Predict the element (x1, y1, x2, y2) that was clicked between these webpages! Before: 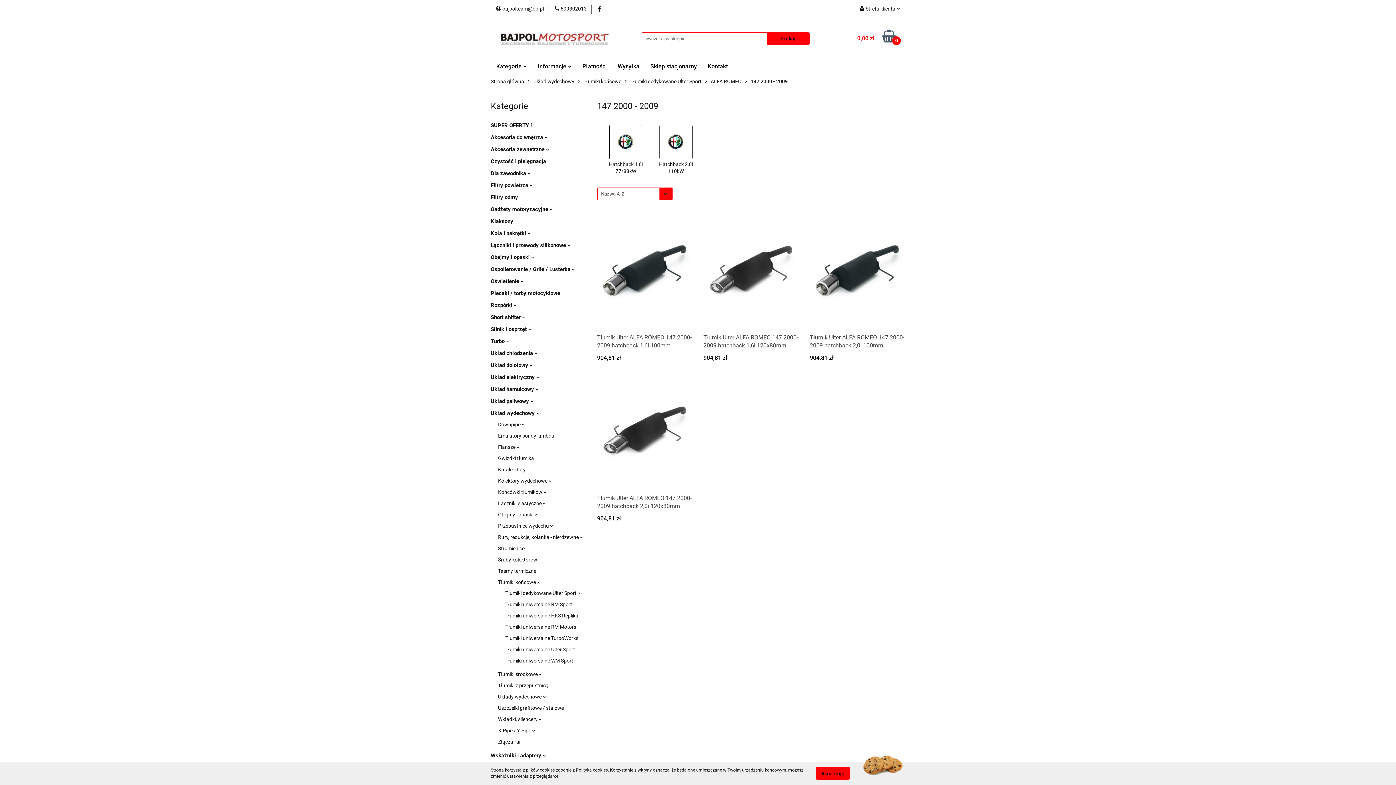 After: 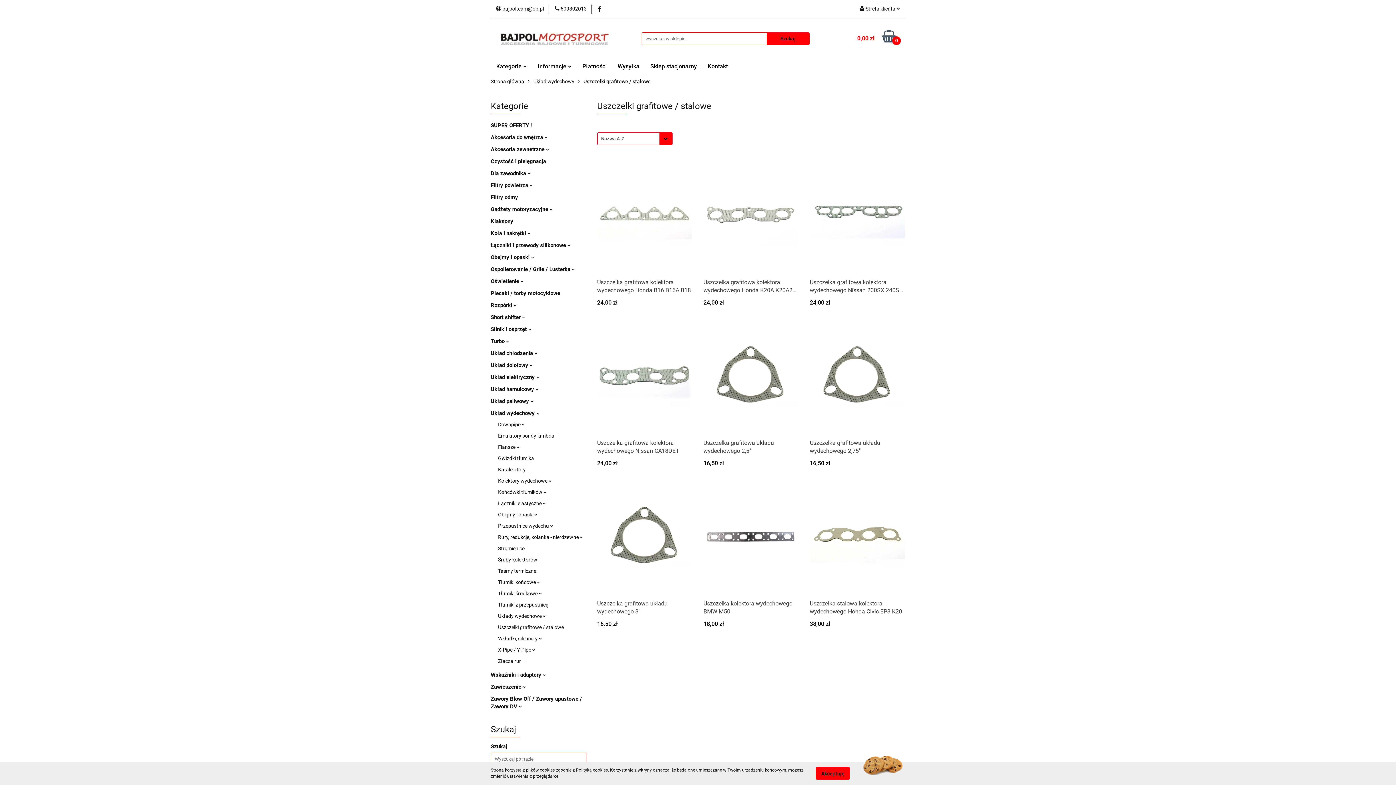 Action: bbox: (498, 705, 564, 711) label: Uszczelki grafitowe / stalowe